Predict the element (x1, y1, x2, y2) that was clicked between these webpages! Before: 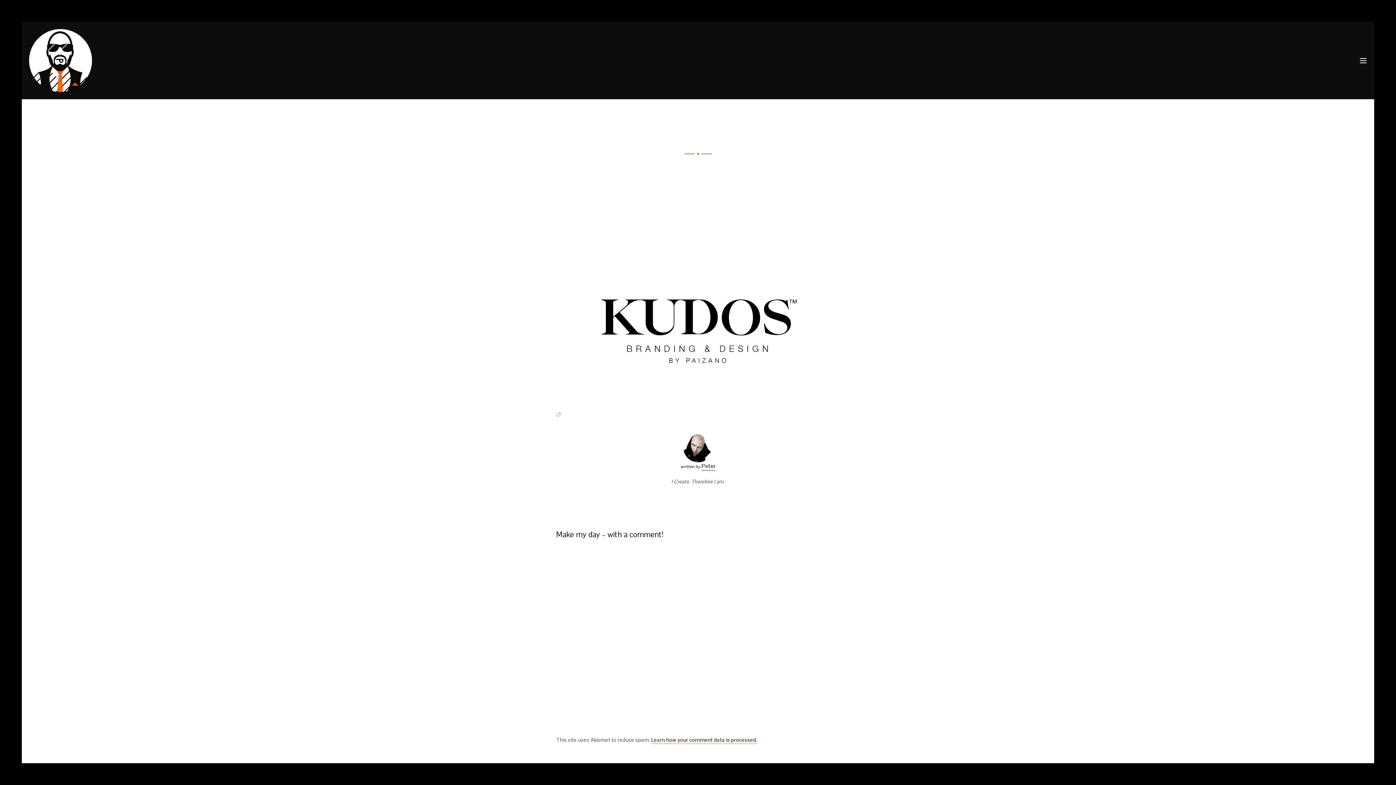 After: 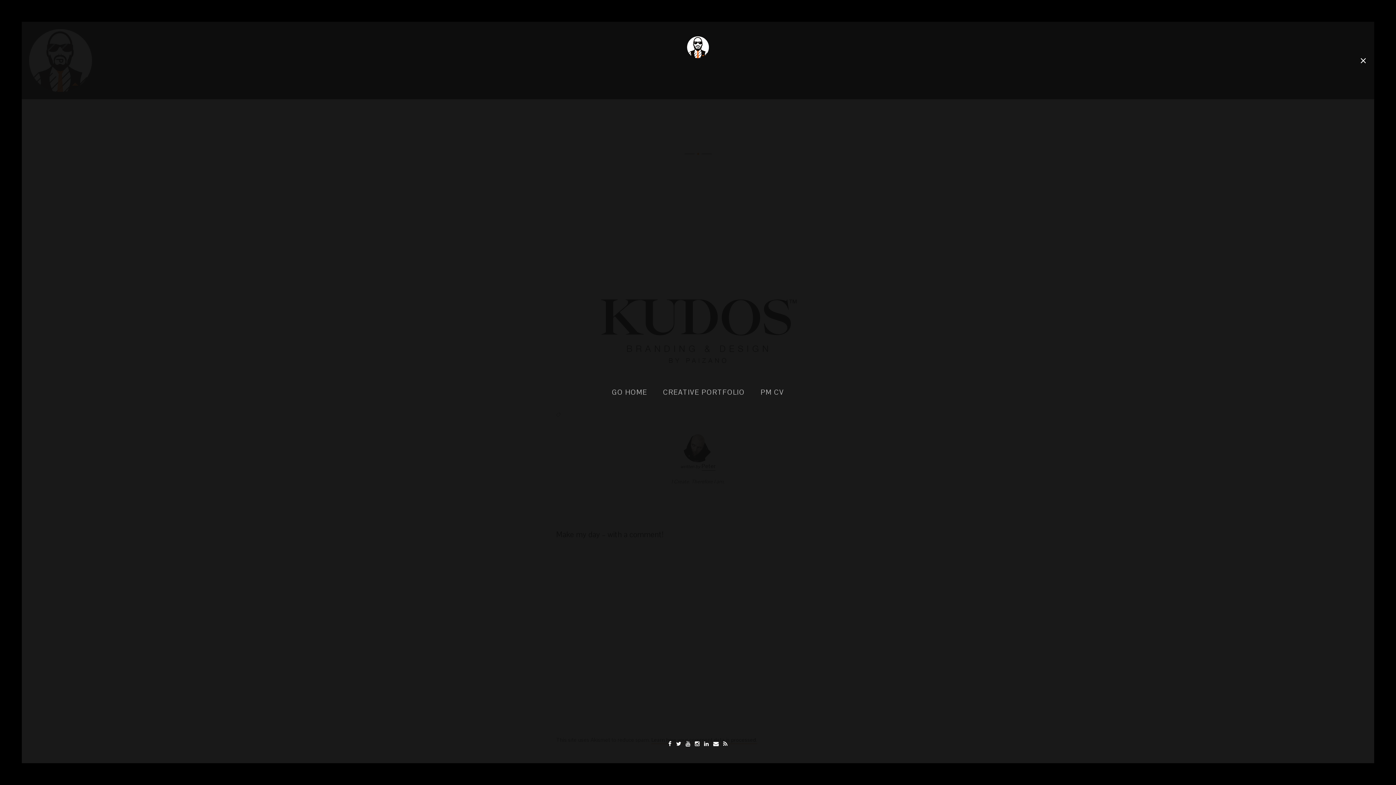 Action: bbox: (1360, 29, 1367, 92)